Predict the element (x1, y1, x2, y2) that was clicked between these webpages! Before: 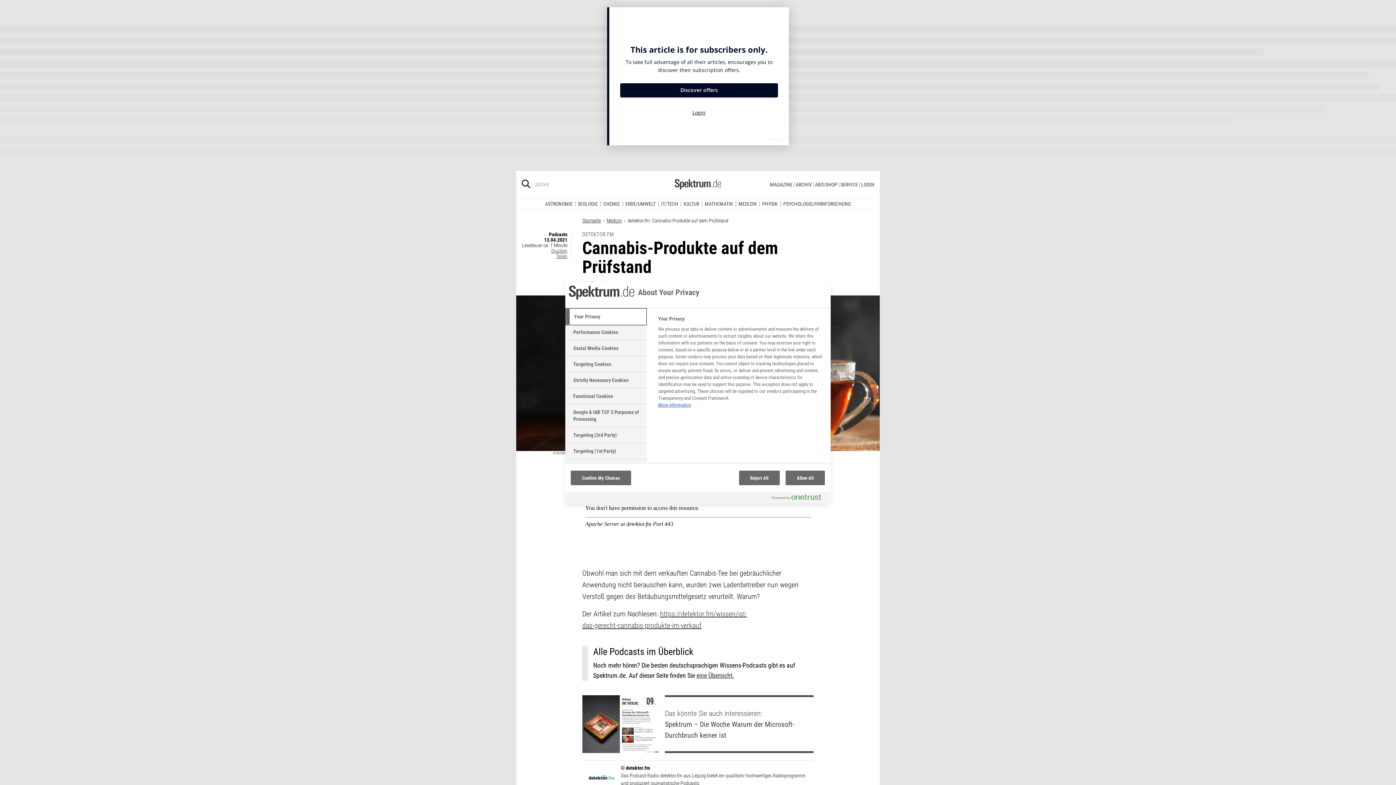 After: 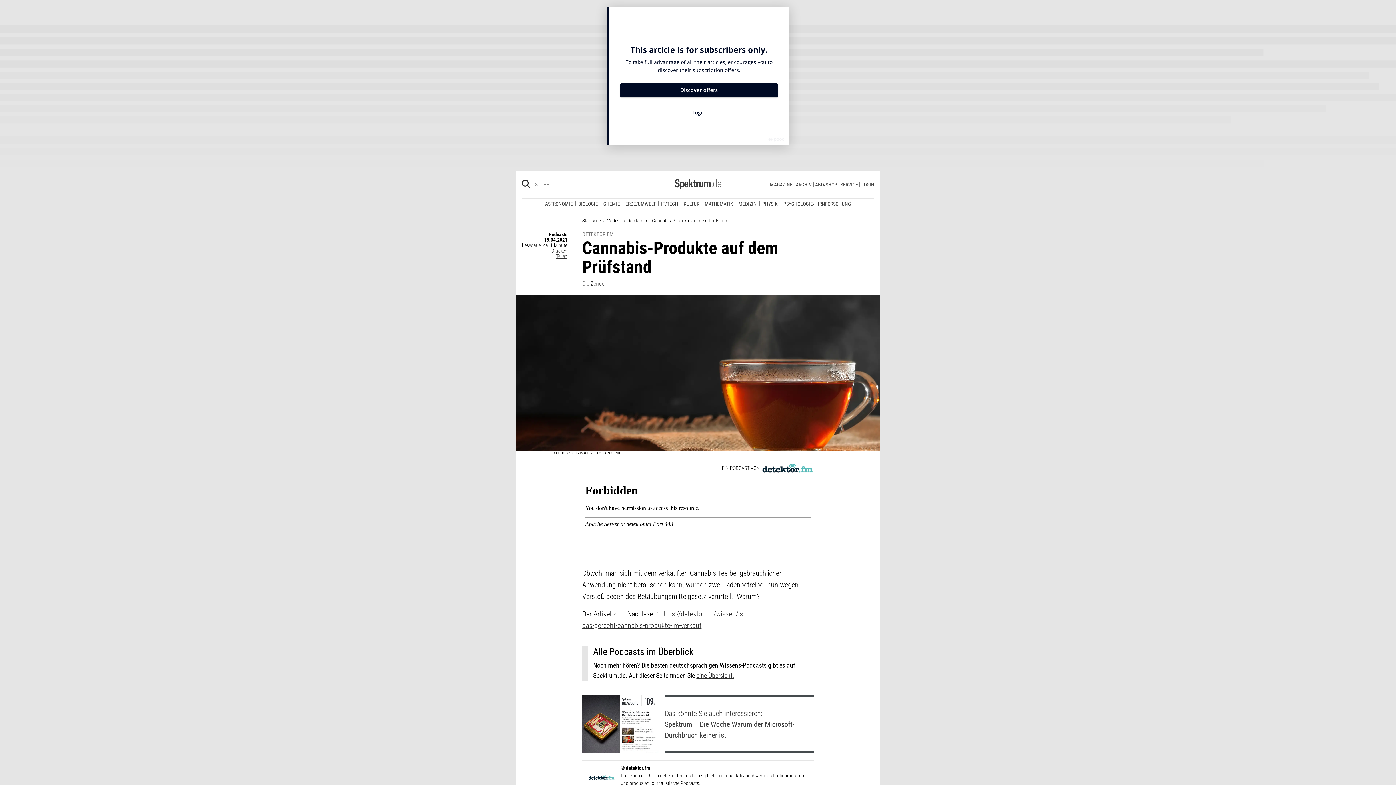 Action: label: Allow All bbox: (785, 470, 825, 485)